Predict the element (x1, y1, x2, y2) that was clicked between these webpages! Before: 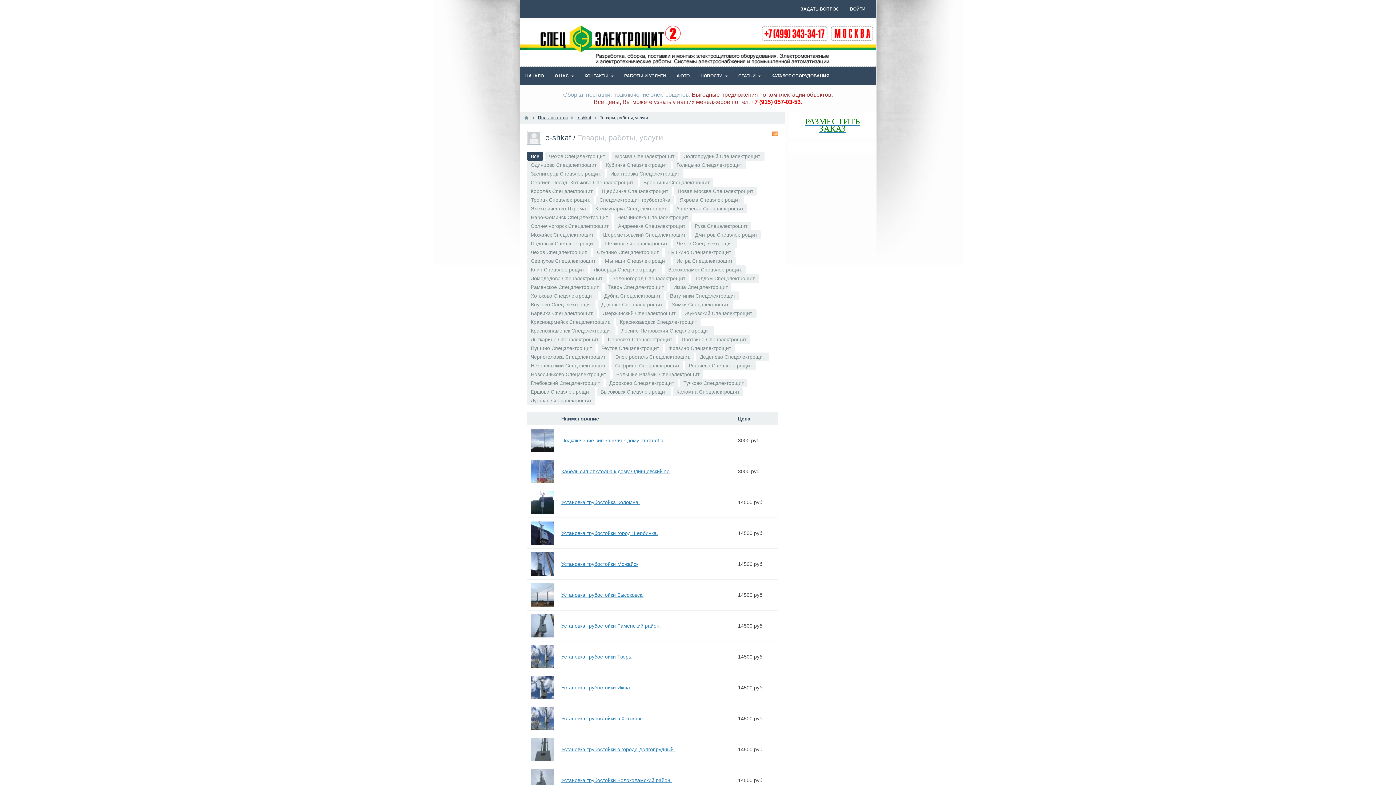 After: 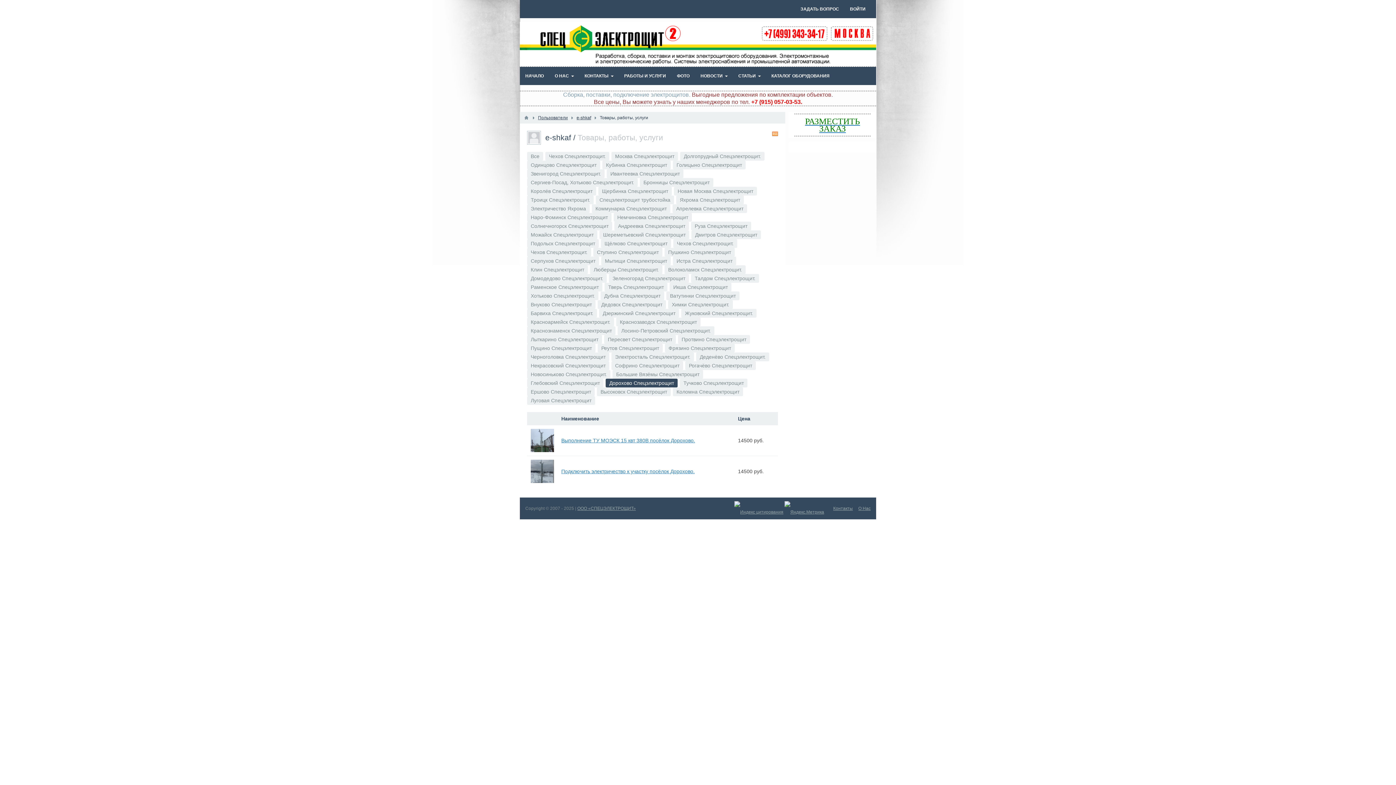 Action: label: Дорохово Спецэлектрощит bbox: (609, 380, 674, 386)